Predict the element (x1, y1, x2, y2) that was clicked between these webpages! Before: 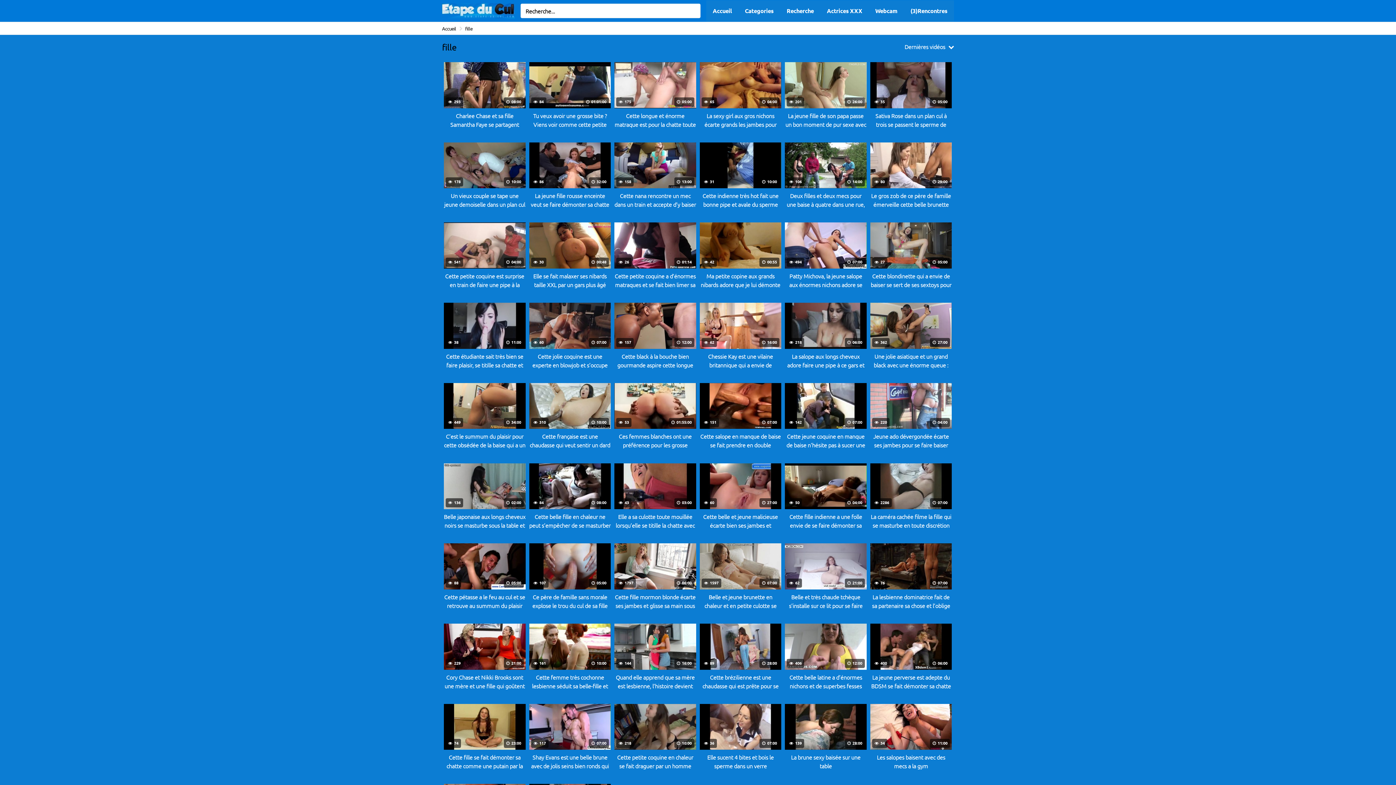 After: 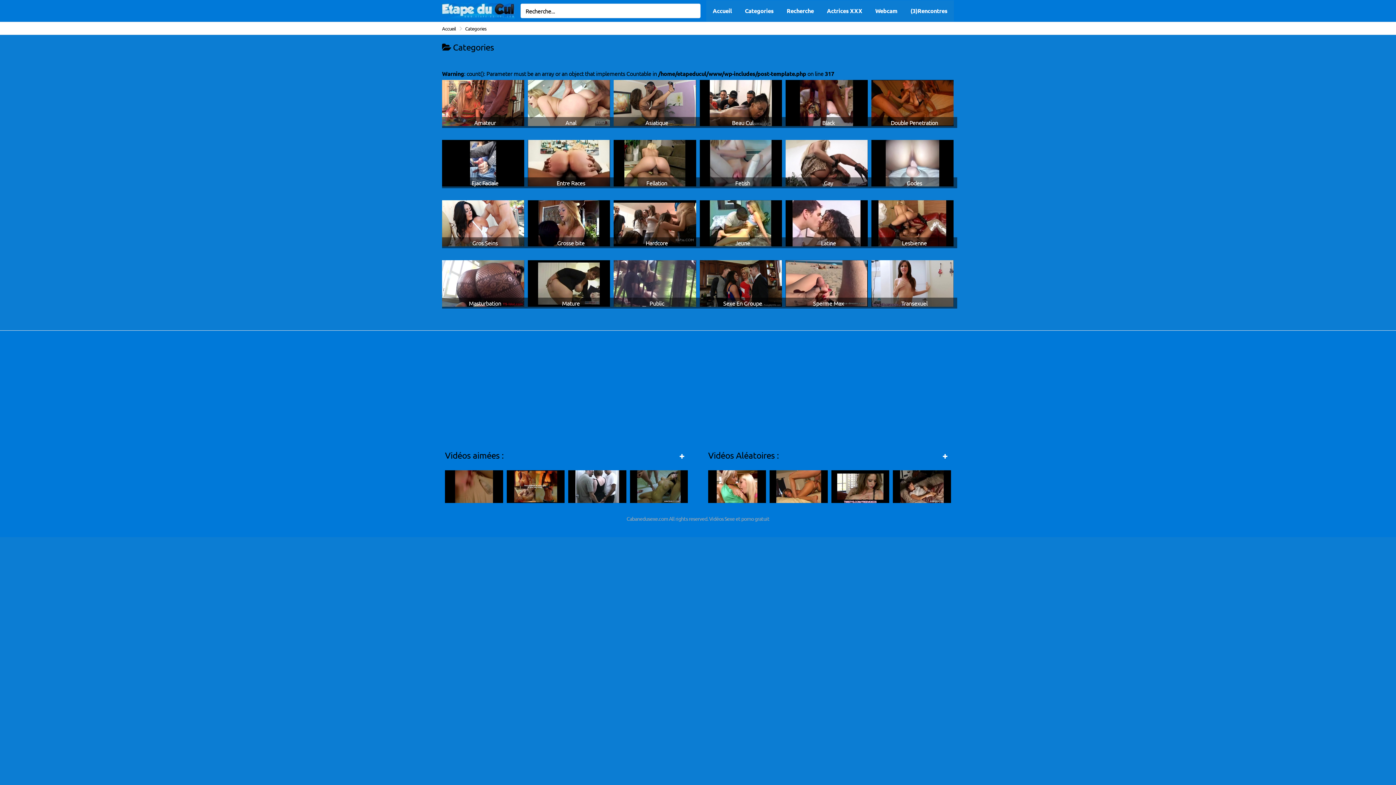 Action: label: Categories bbox: (738, 0, 780, 21)